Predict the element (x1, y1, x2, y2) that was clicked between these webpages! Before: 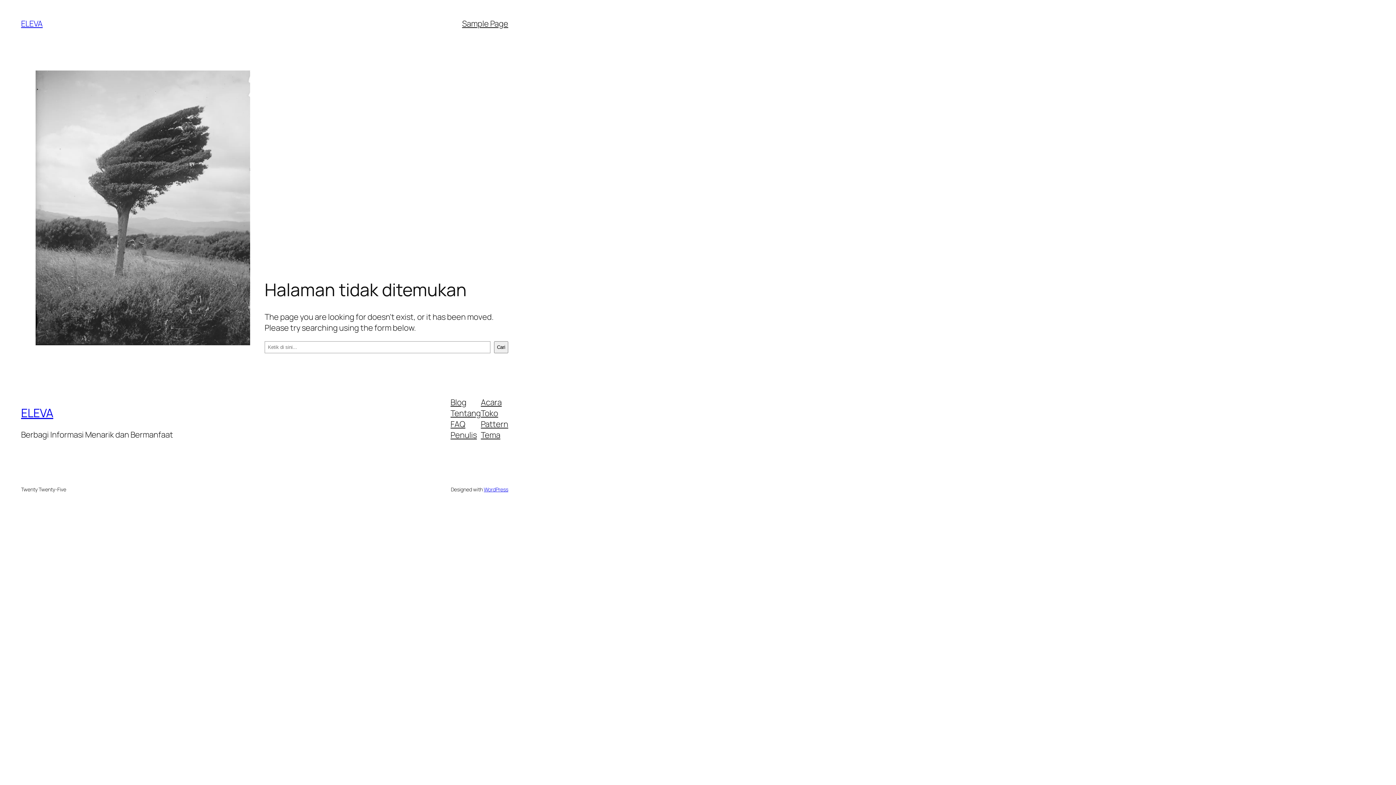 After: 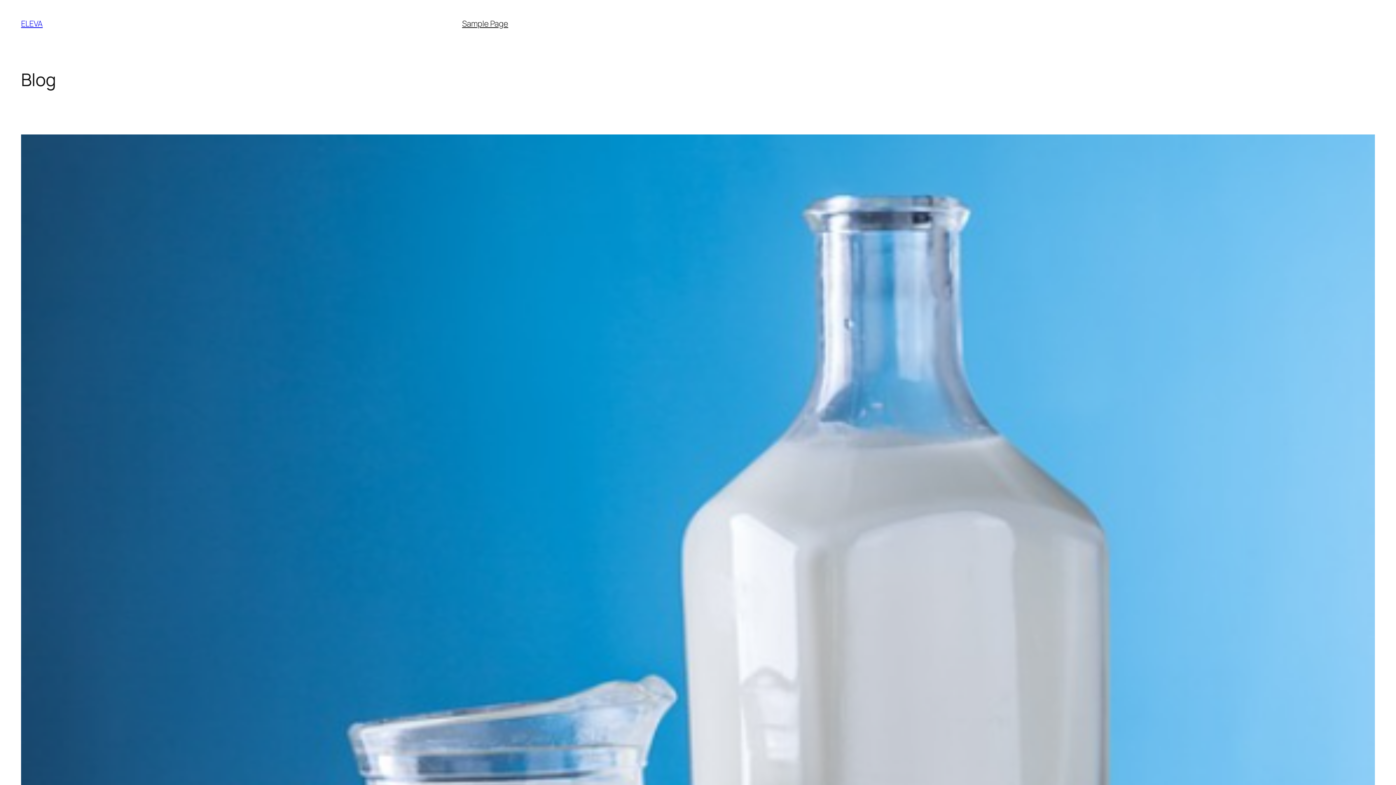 Action: bbox: (21, 405, 53, 421) label: ELEVA